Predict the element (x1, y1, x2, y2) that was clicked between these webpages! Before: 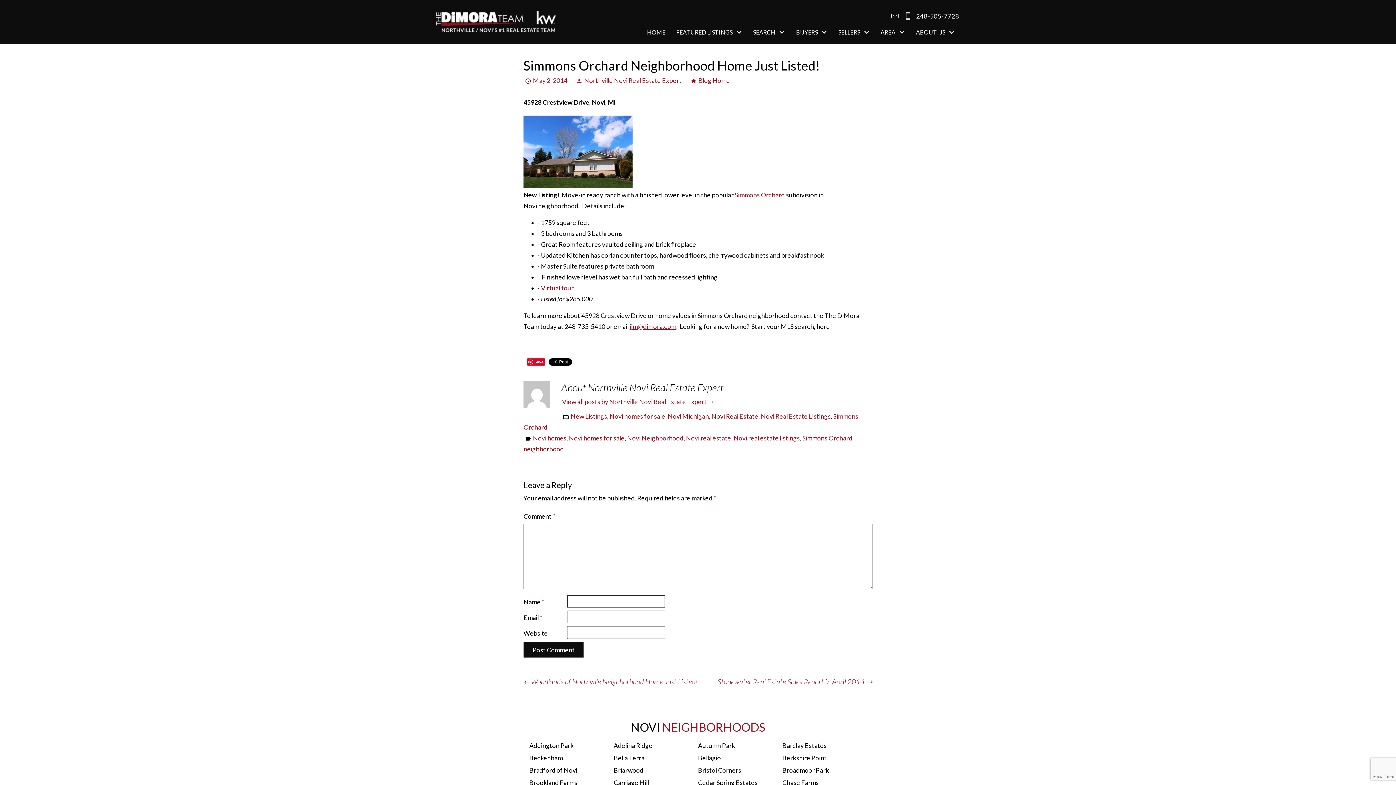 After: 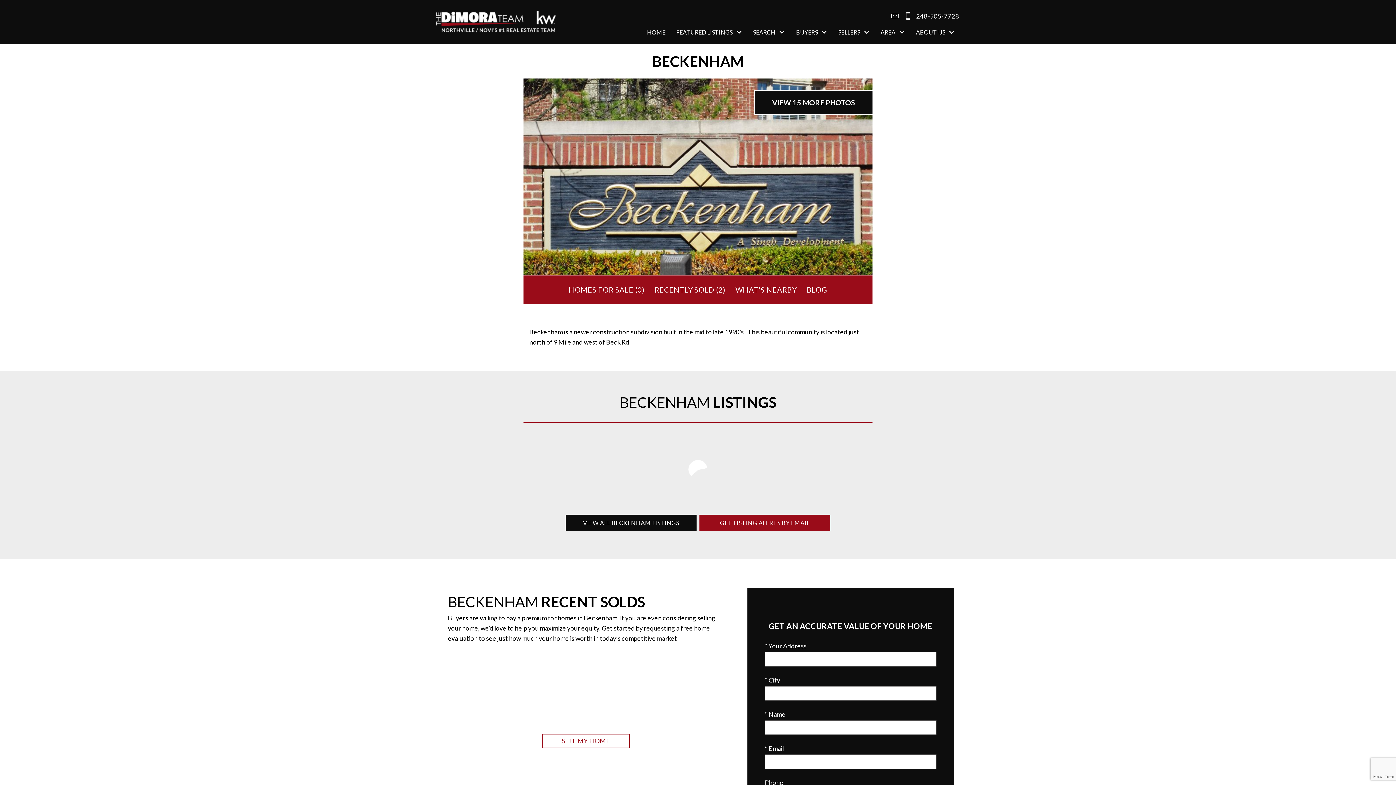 Action: label: Beckenham bbox: (529, 754, 562, 762)